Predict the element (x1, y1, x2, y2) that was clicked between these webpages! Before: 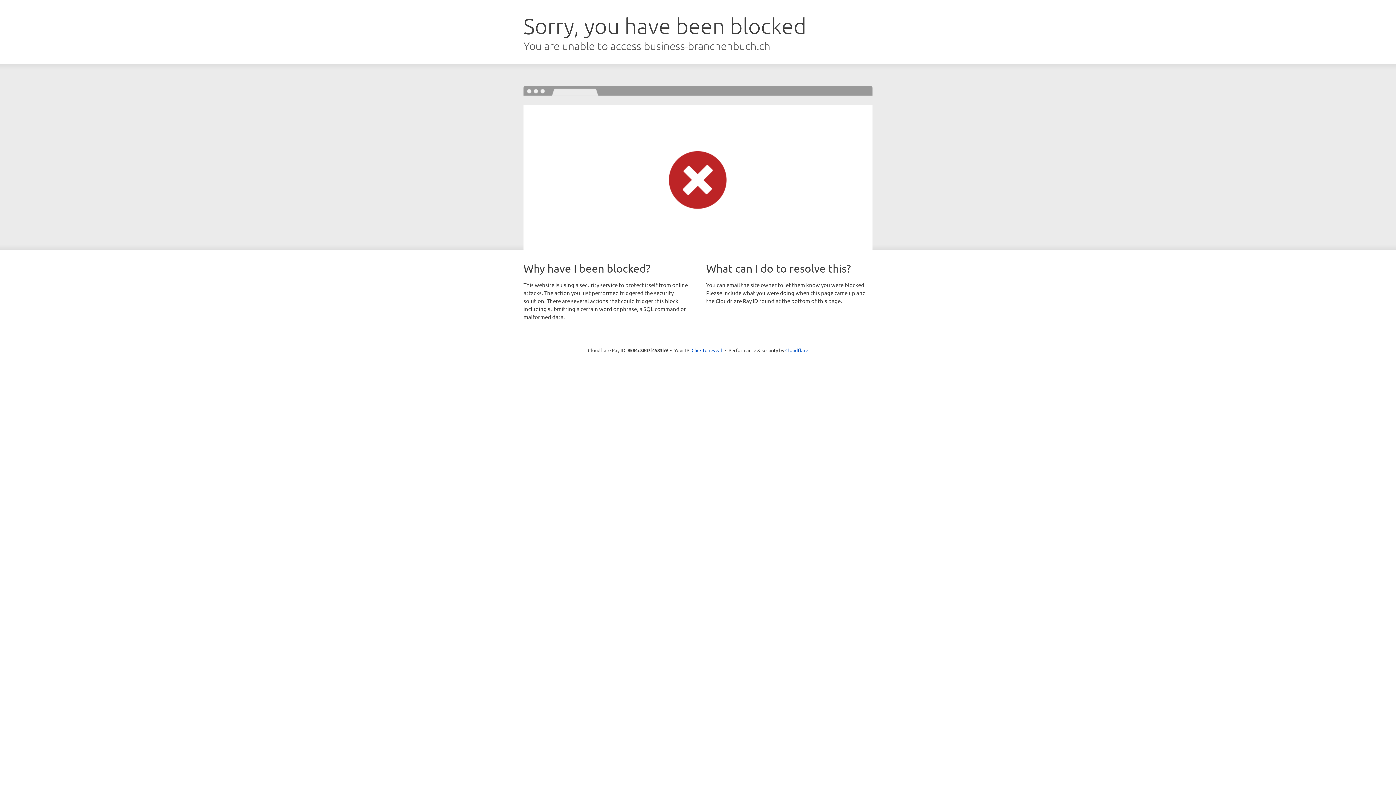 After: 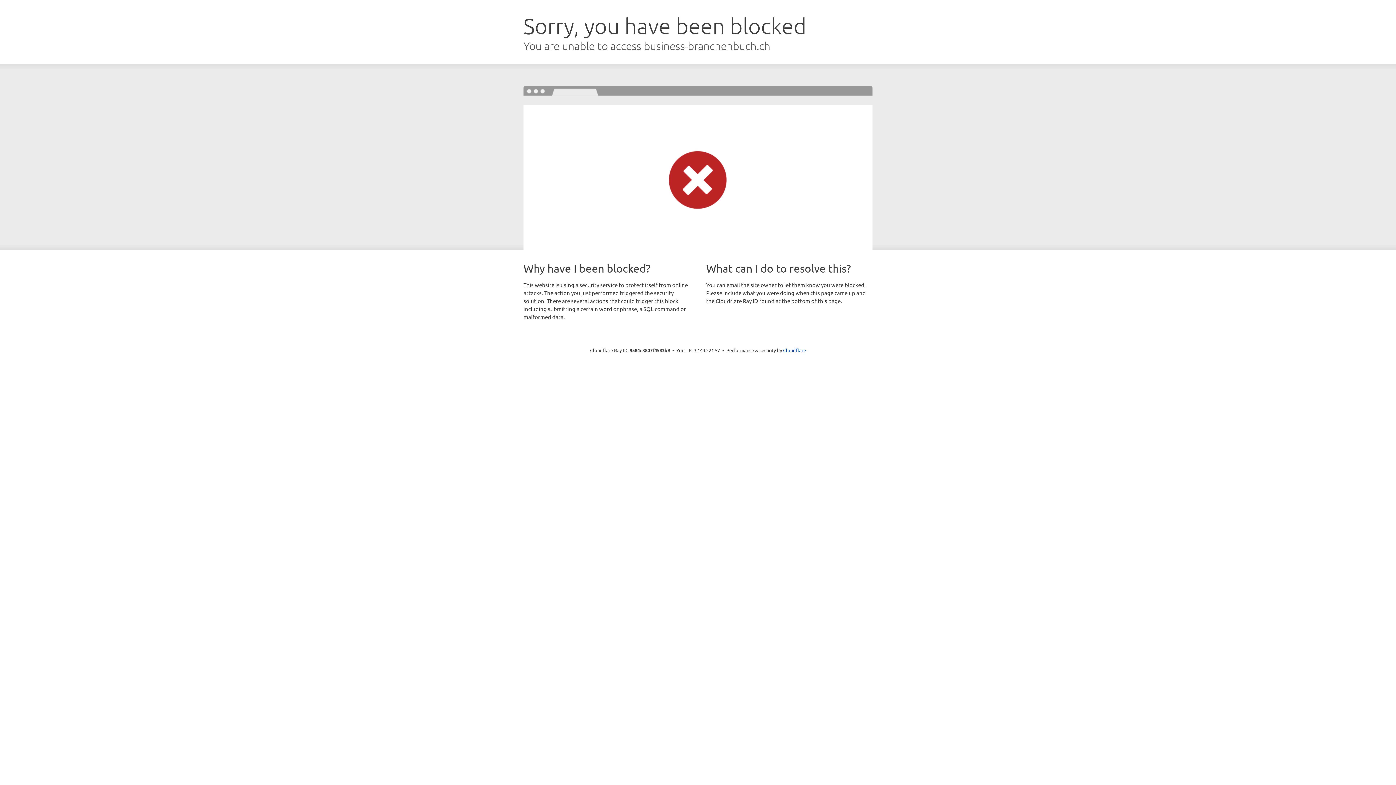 Action: bbox: (691, 346, 722, 353) label: Click to reveal